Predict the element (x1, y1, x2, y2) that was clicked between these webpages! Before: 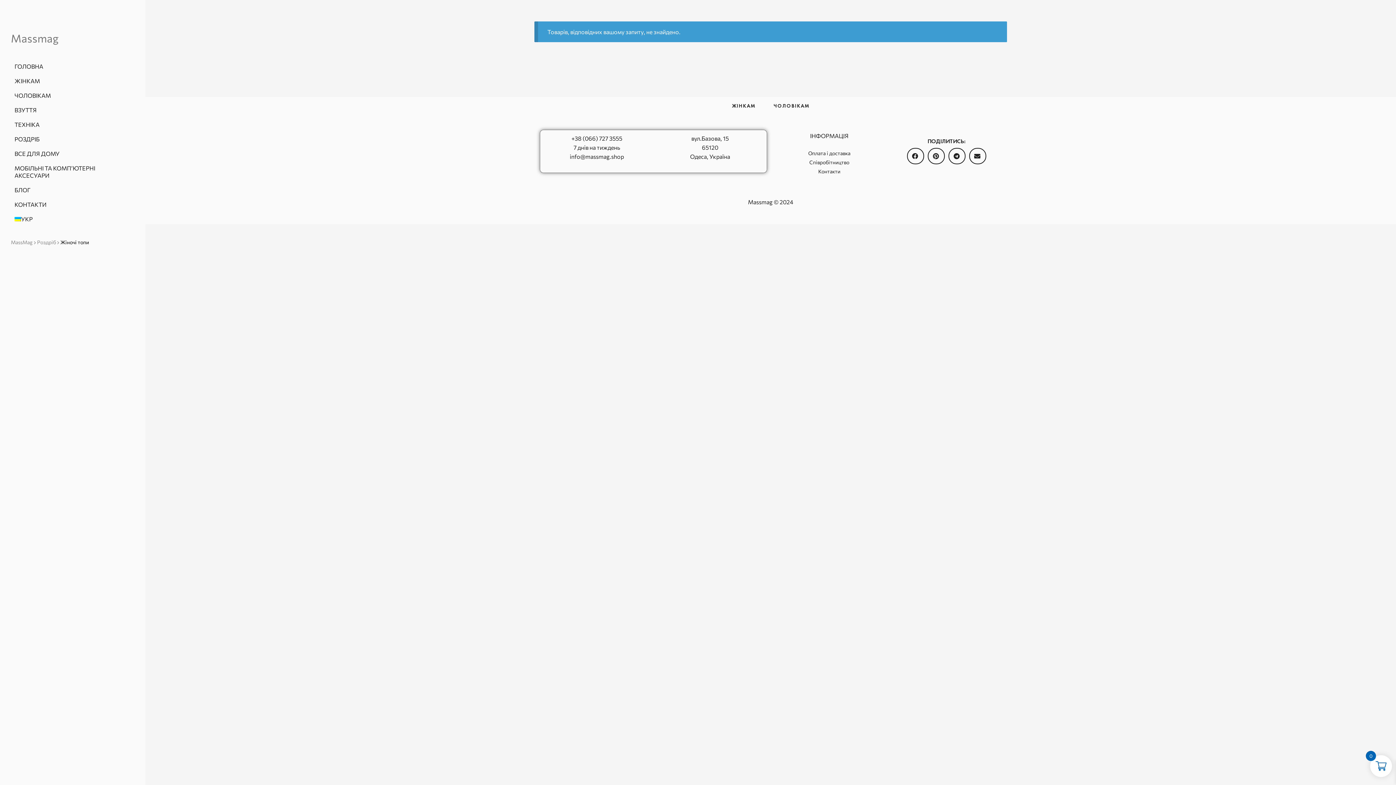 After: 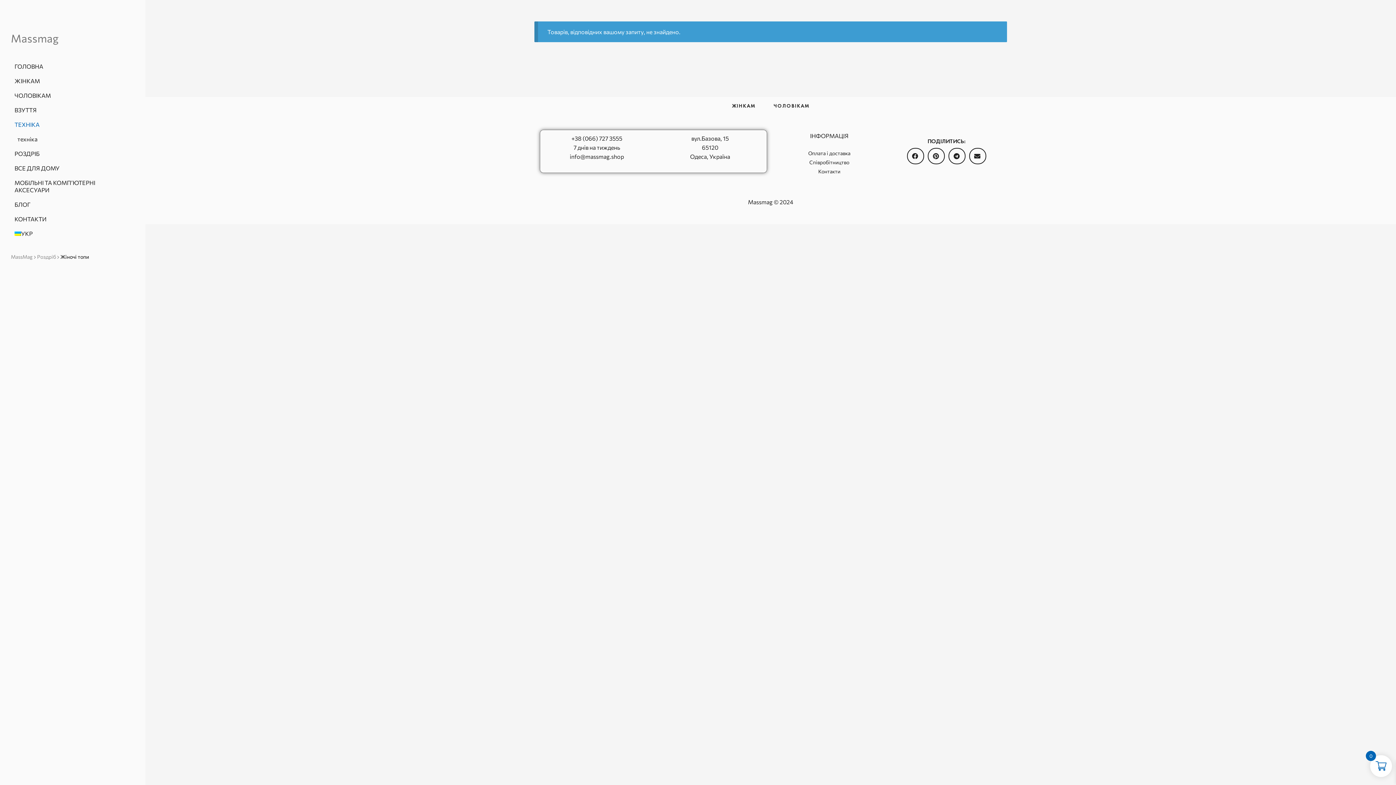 Action: label: ТЕХНІКА bbox: (10, 117, 134, 132)